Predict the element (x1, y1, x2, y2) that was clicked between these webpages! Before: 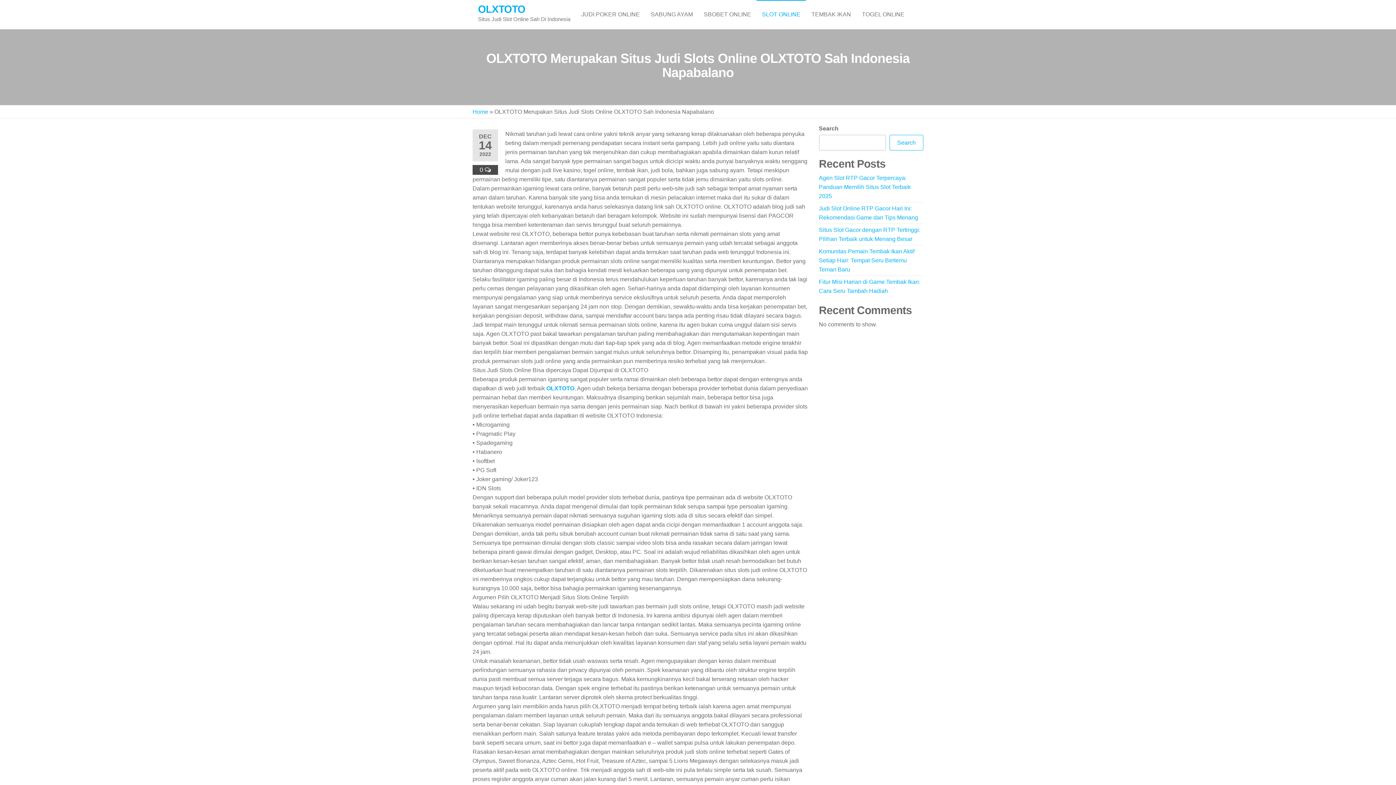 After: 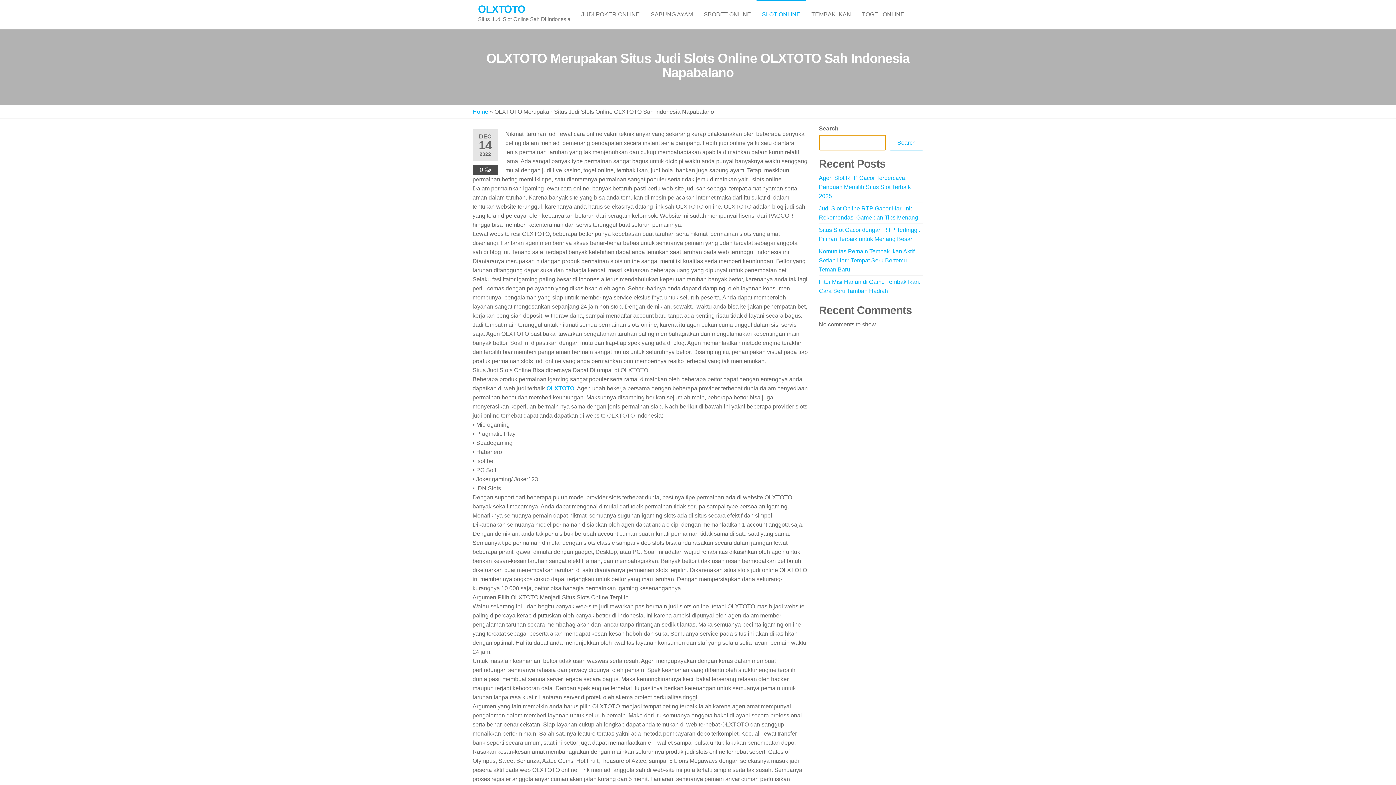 Action: bbox: (889, 134, 923, 150) label: Search